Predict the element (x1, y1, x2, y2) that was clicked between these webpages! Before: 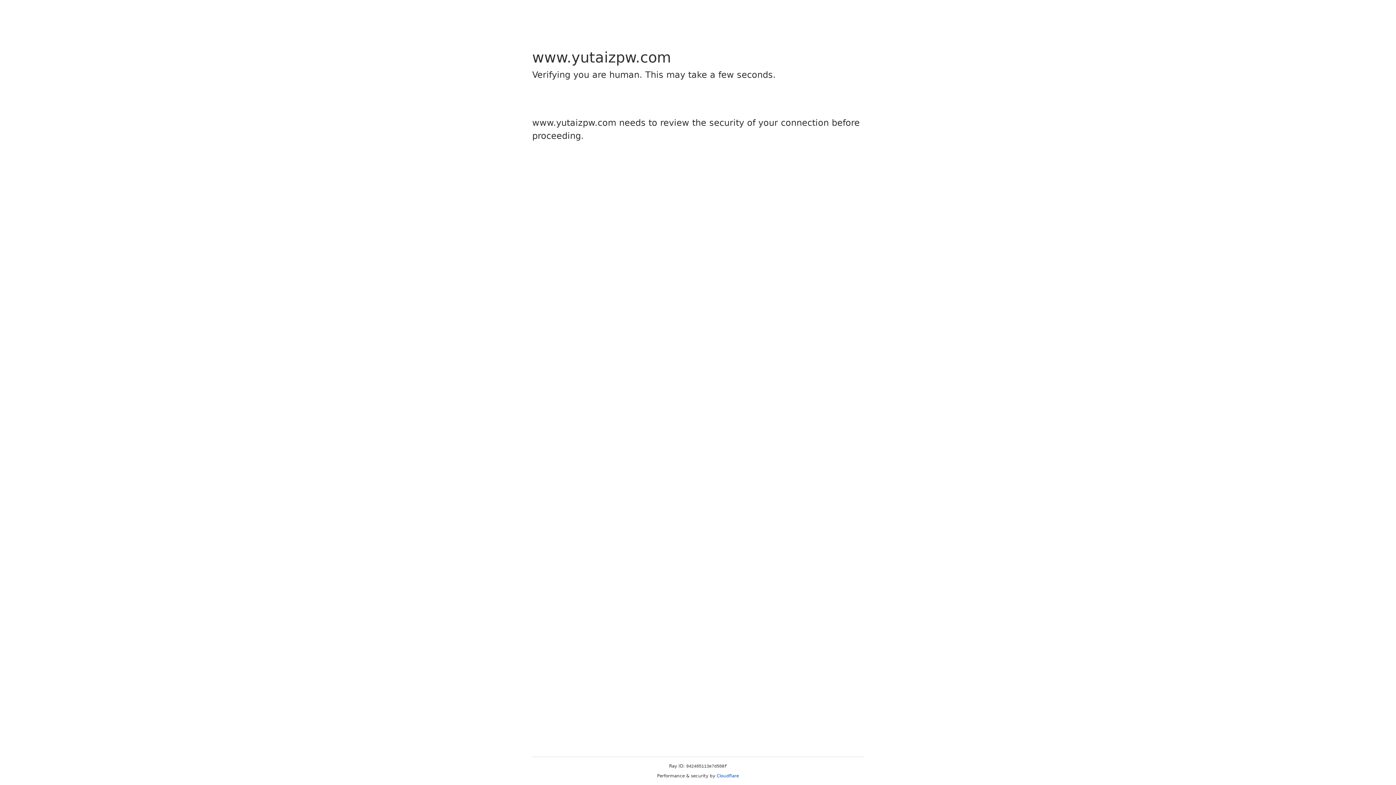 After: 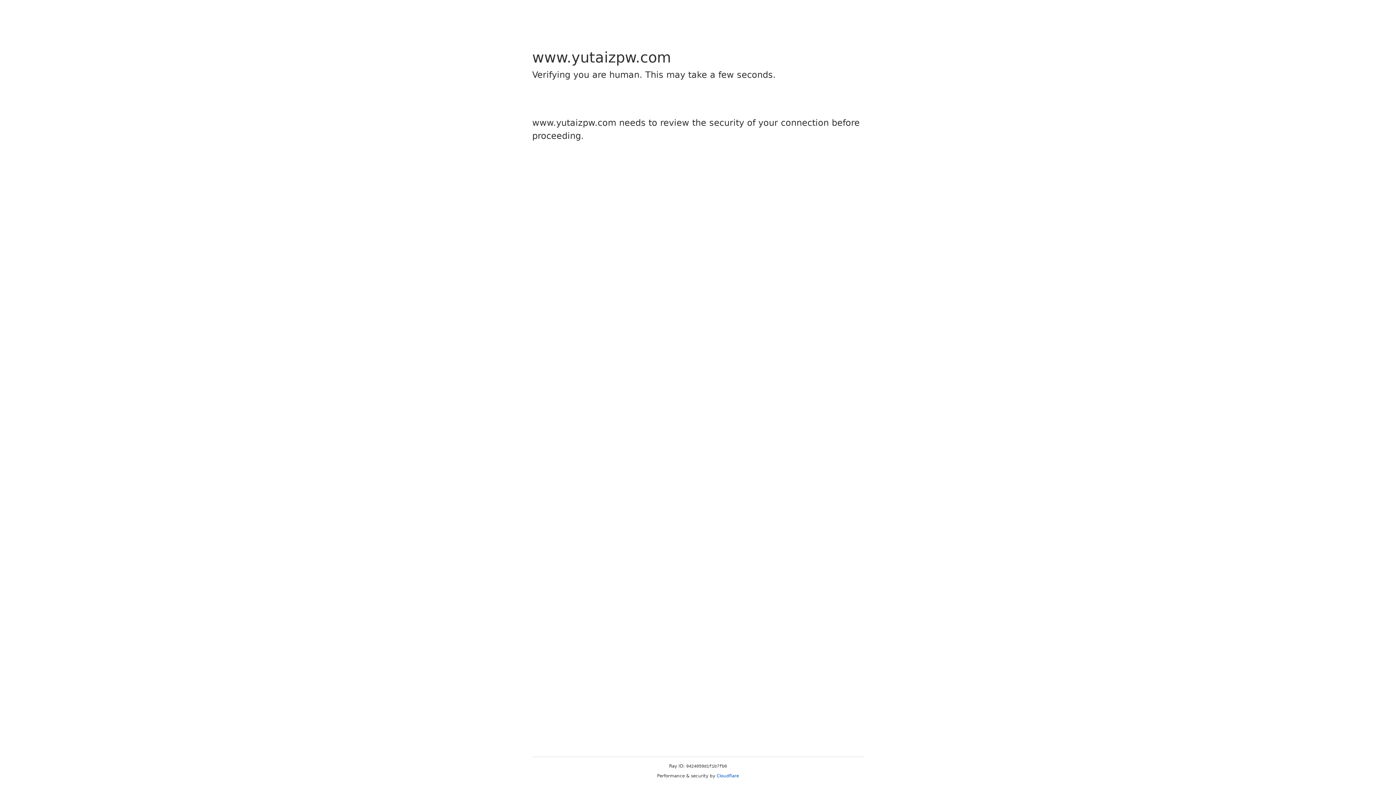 Action: label: Cloudflare bbox: (716, 773, 739, 778)